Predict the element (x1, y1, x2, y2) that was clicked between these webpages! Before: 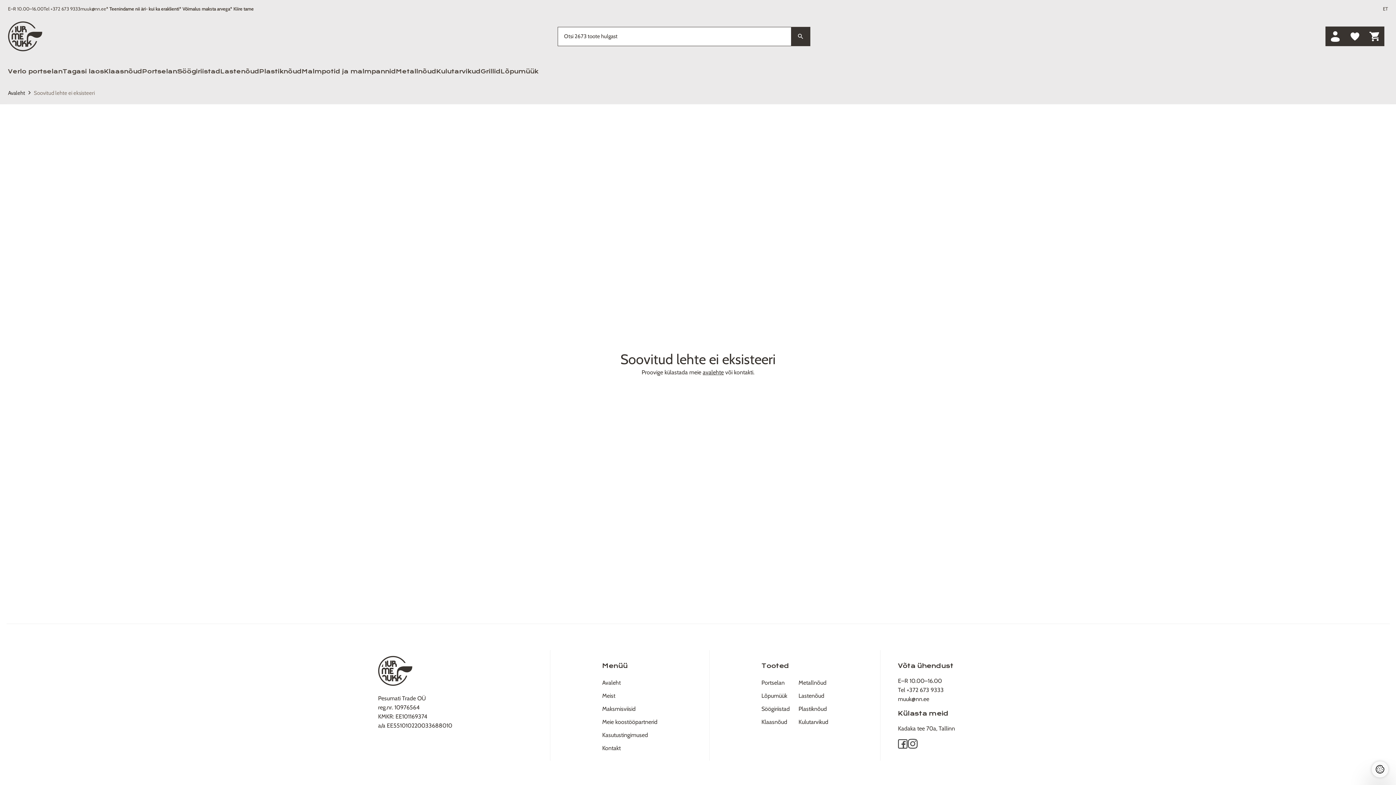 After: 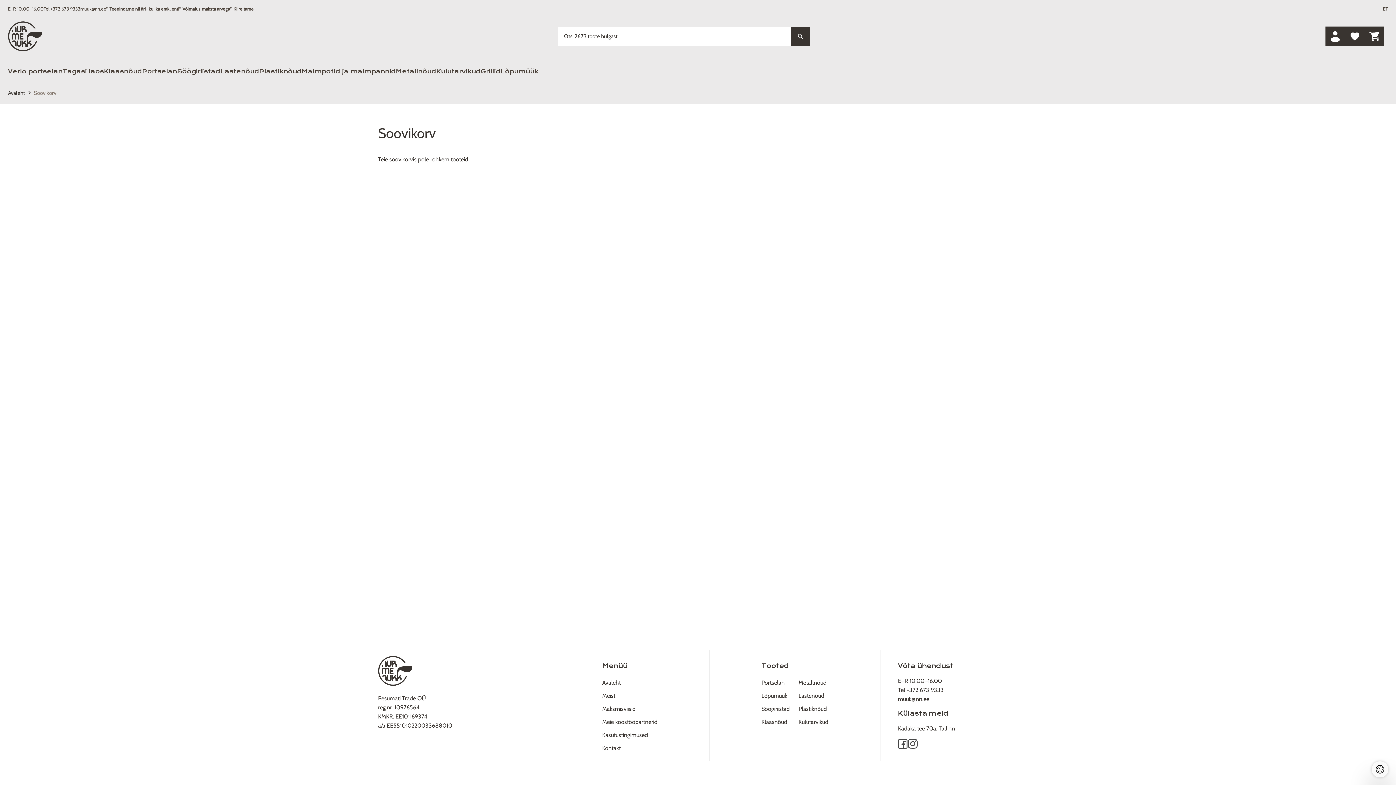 Action: bbox: (1345, 26, 1365, 46)